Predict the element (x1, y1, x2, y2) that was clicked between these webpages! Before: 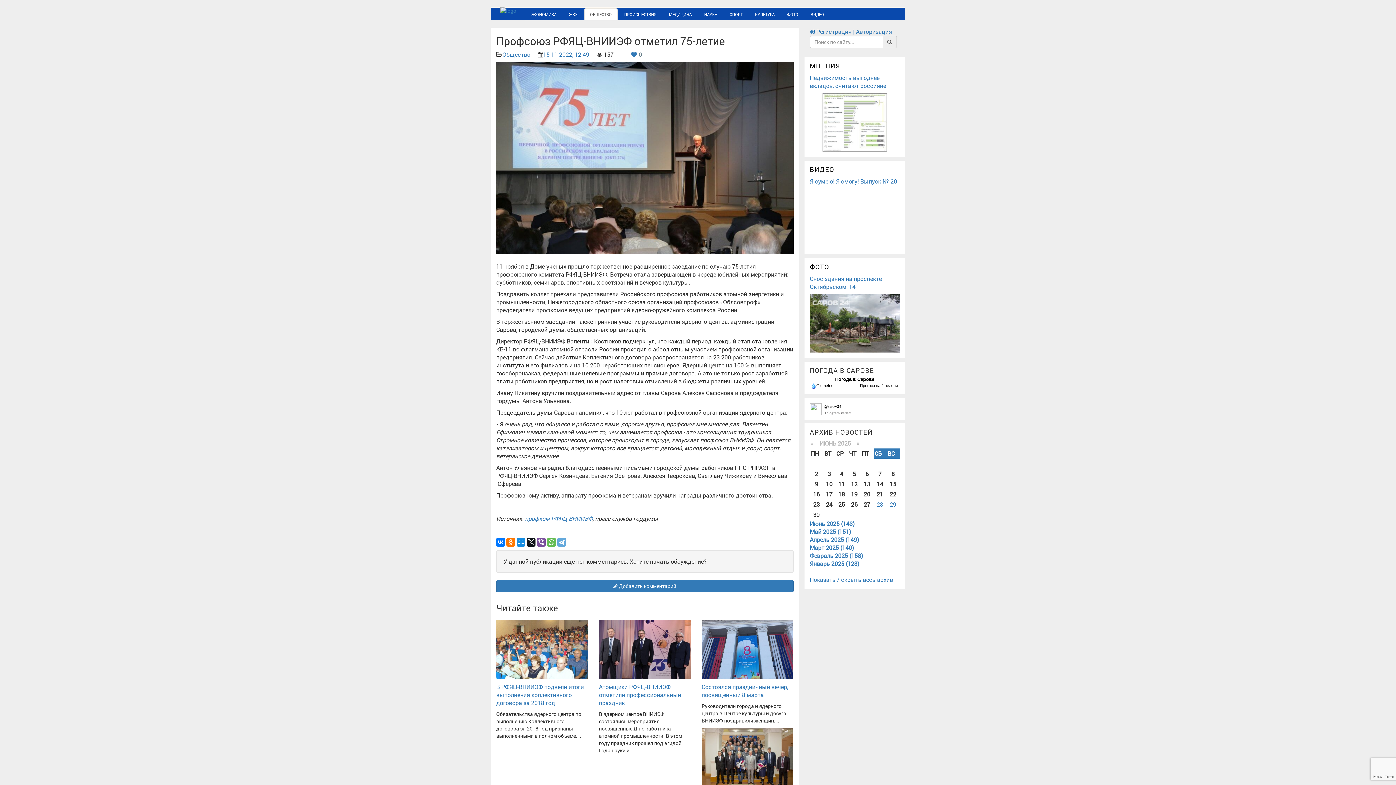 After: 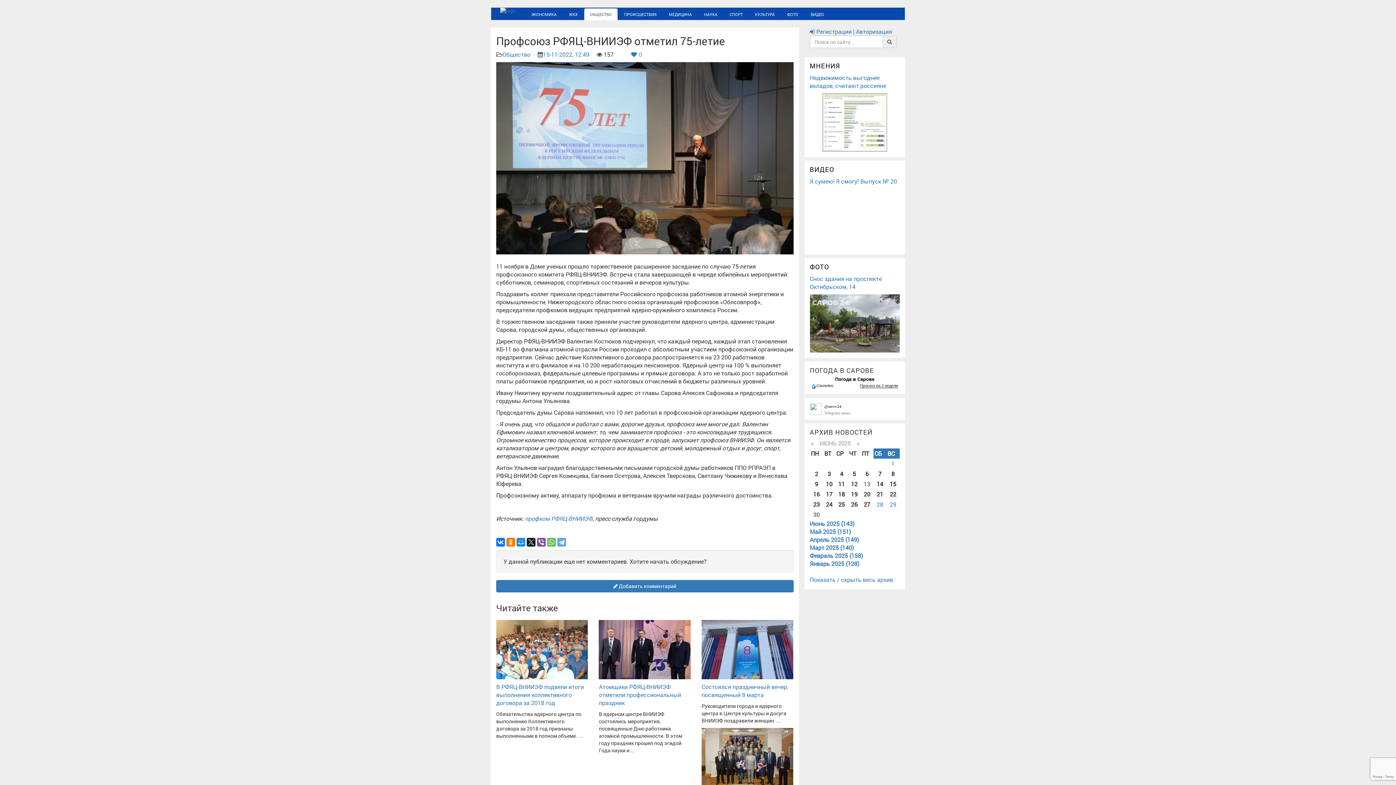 Action: label: Прогноз на 2 недели bbox: (860, 383, 898, 388)